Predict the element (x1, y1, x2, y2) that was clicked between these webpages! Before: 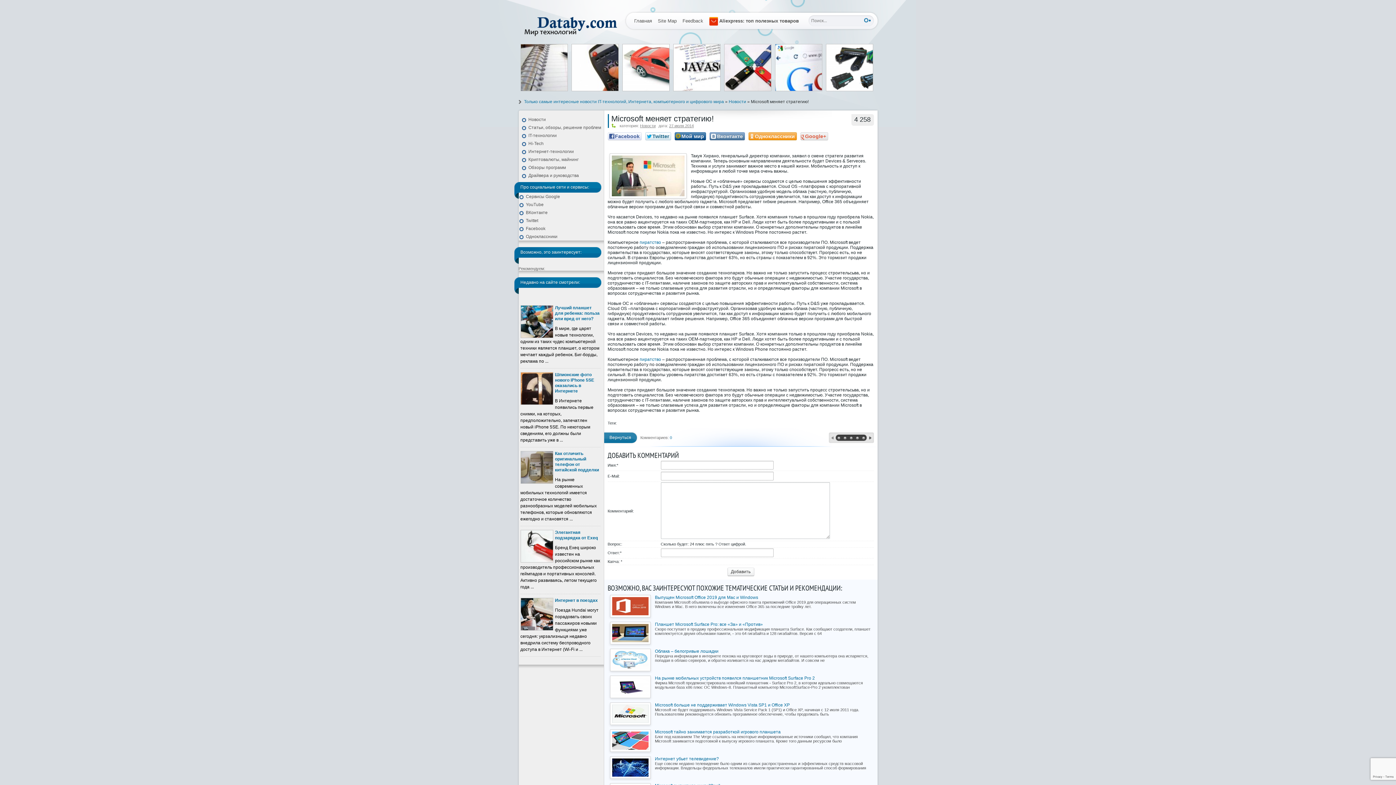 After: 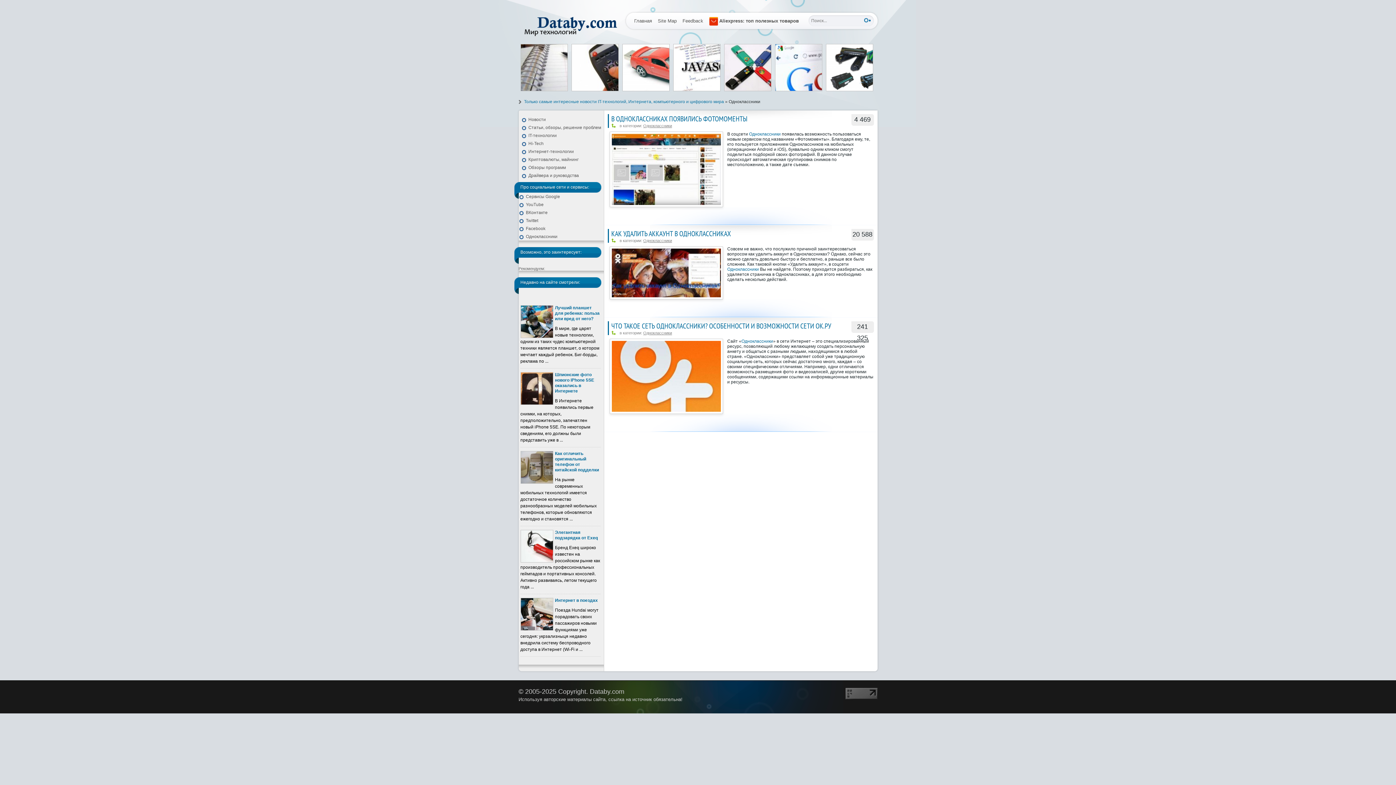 Action: label: Одноклассники bbox: (518, 232, 603, 240)